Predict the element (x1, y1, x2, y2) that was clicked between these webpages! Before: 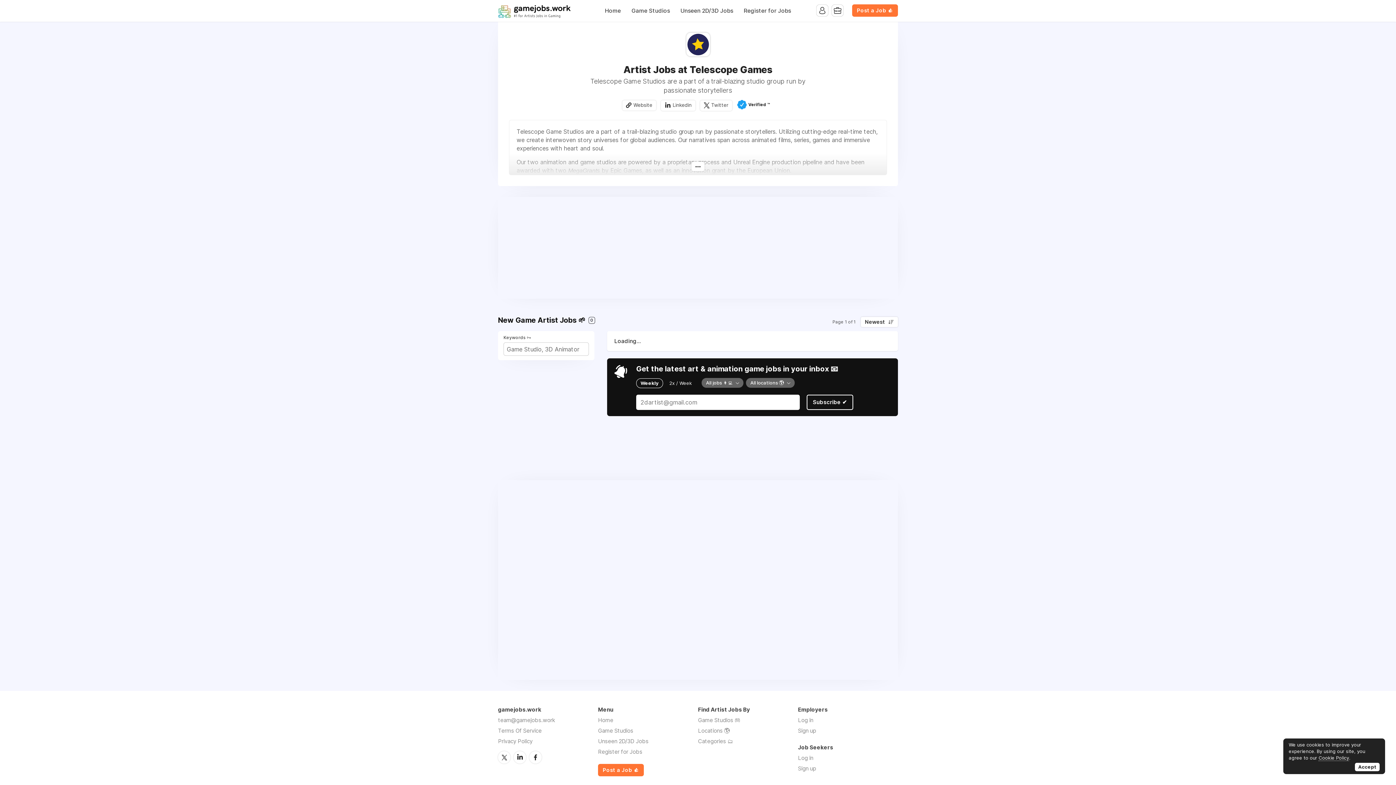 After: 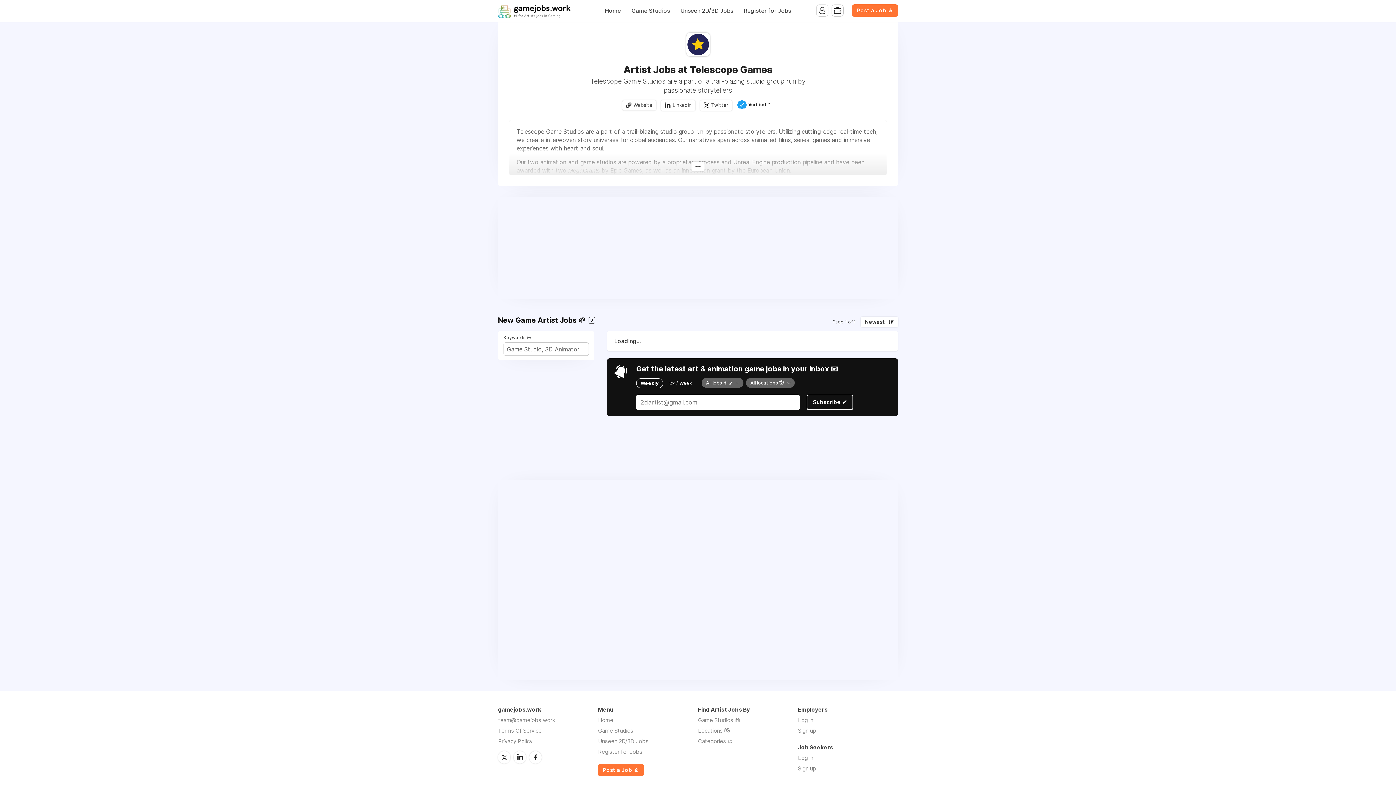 Action: bbox: (1355, 763, 1380, 771) label: Accept